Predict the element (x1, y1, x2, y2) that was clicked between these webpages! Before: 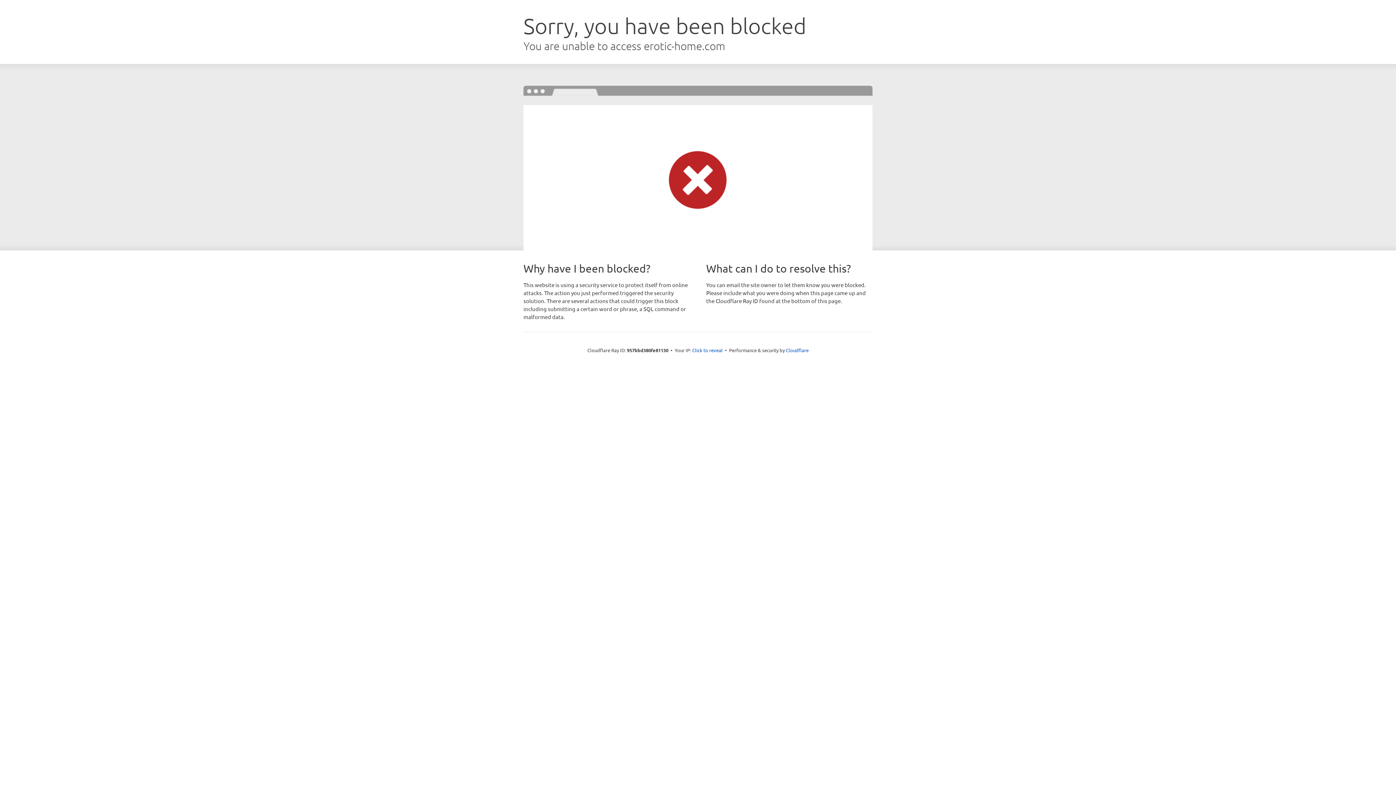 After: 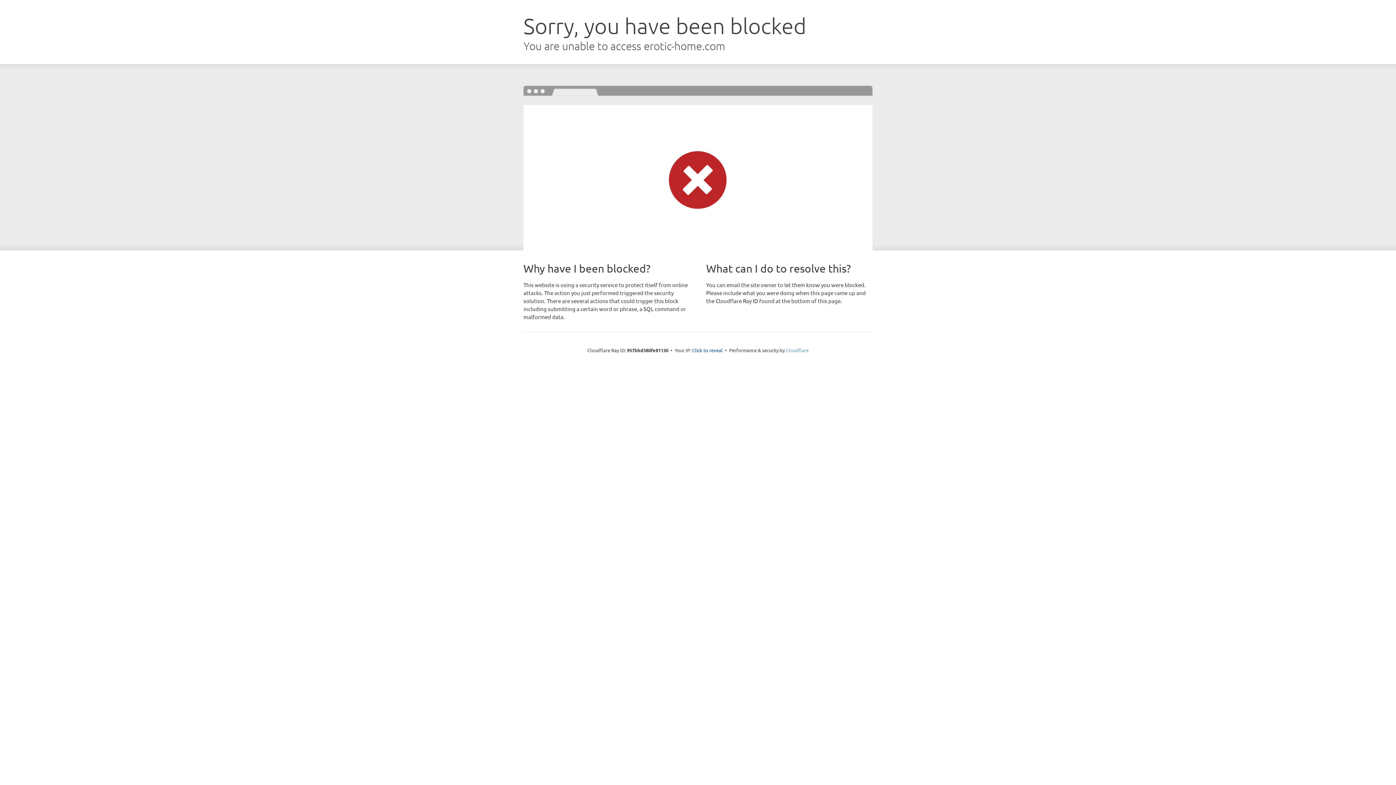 Action: label: Cloudflare bbox: (786, 347, 808, 353)